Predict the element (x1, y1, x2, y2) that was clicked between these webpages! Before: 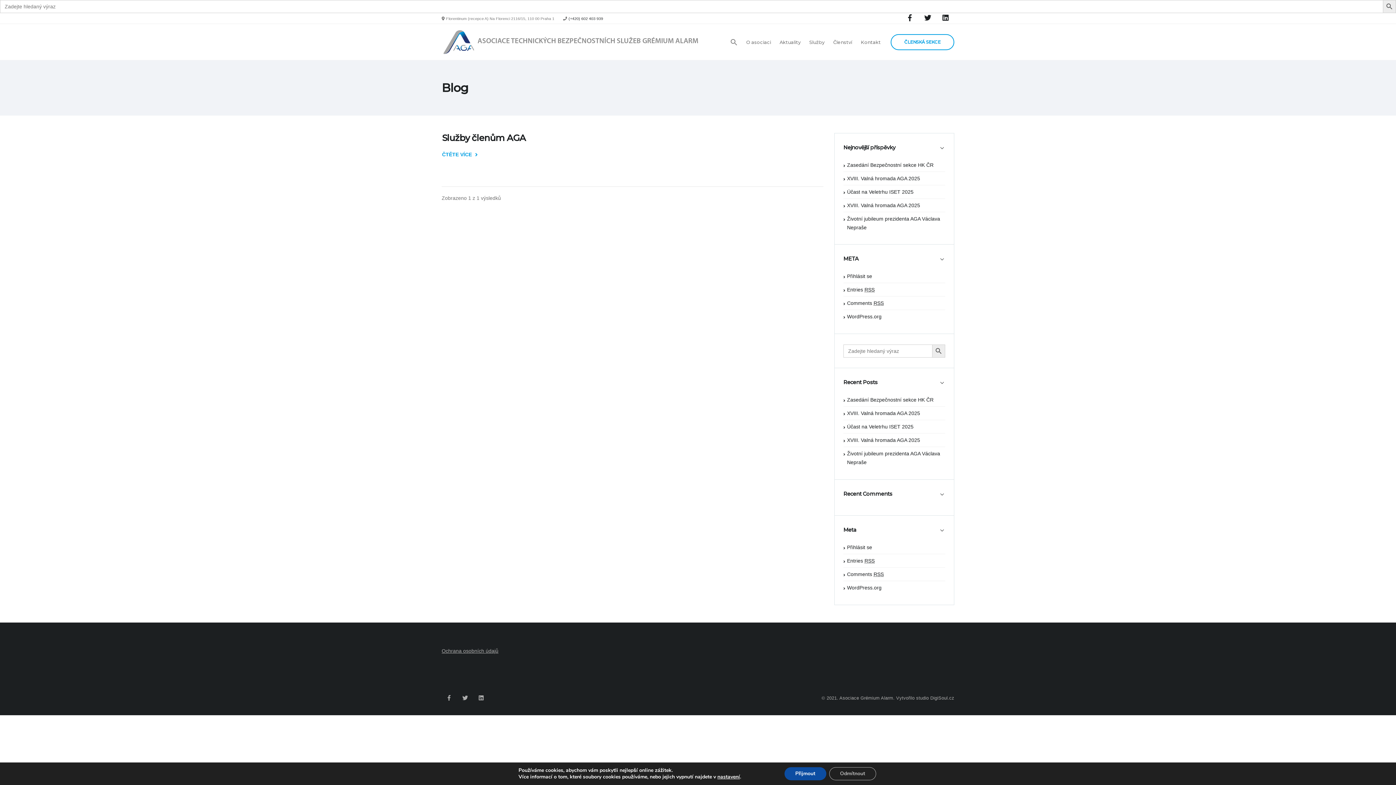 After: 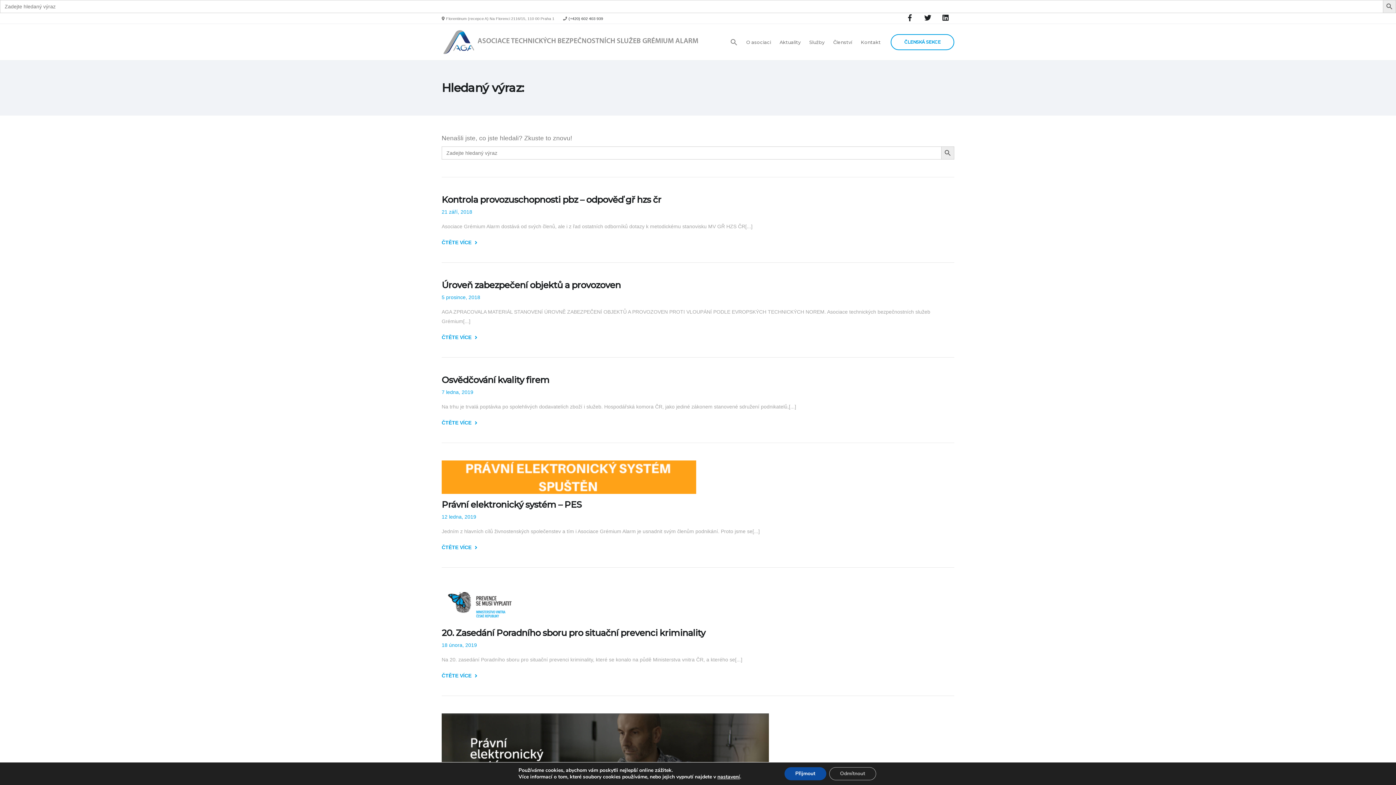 Action: label: Search Button bbox: (932, 344, 945, 357)